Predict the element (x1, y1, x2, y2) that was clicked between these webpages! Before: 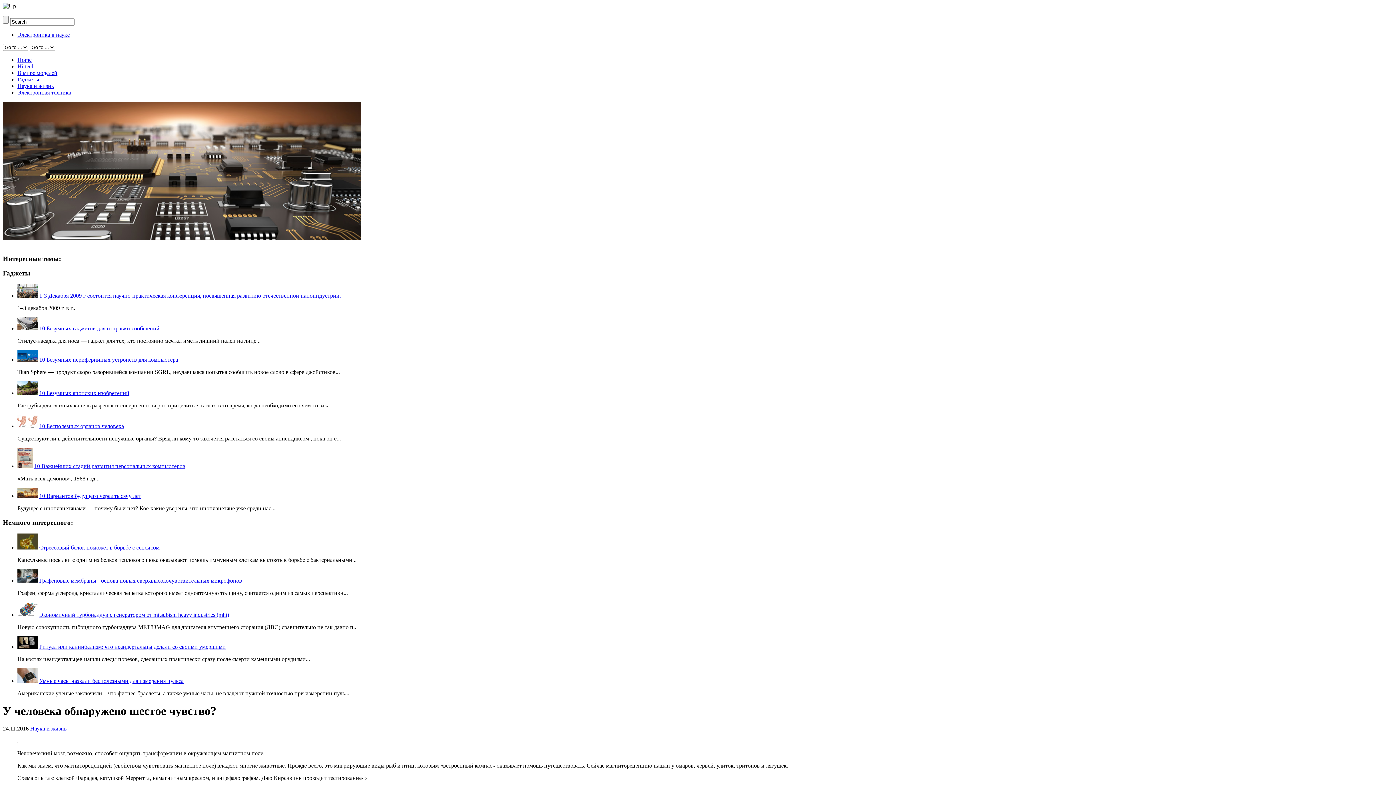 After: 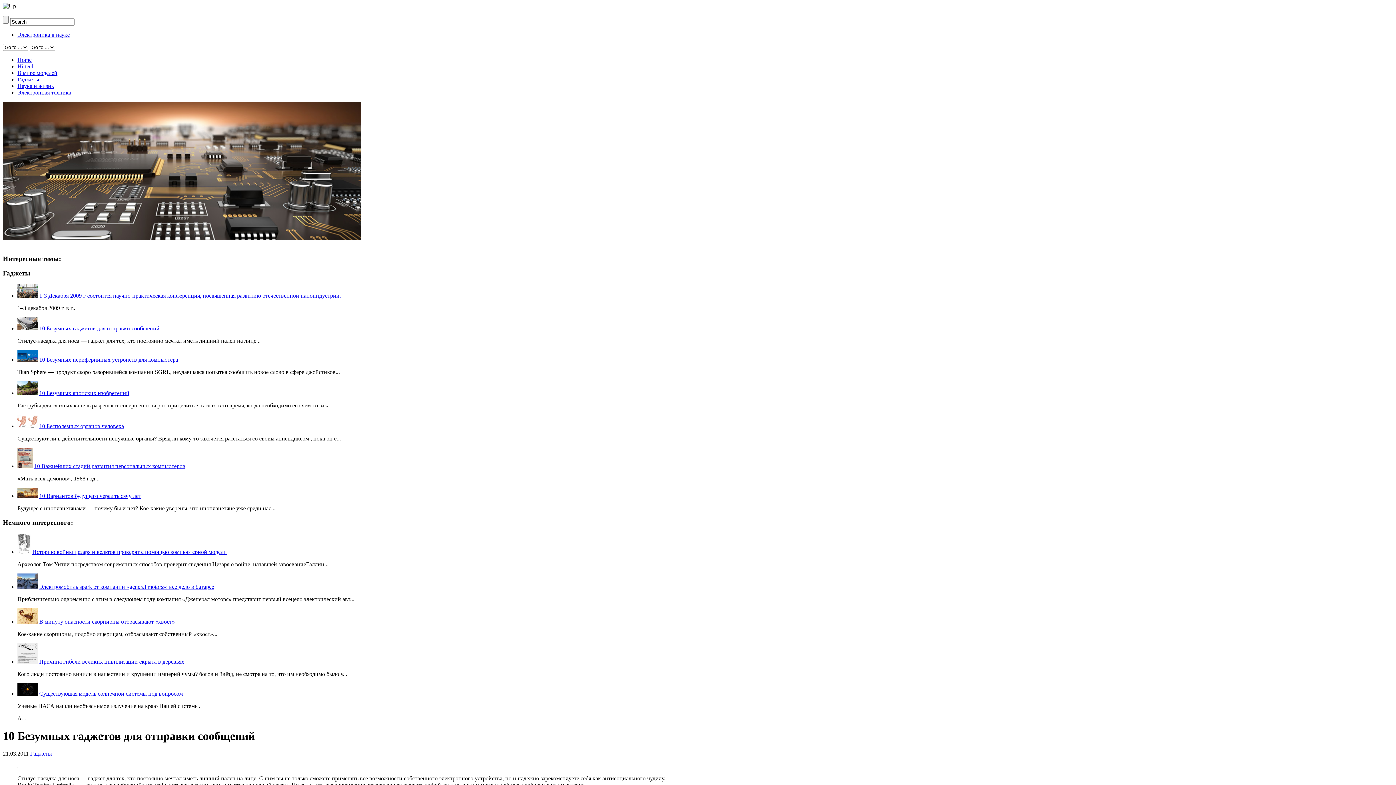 Action: bbox: (39, 325, 159, 331) label: 10 Безумных гаджетов для отправки сообщений